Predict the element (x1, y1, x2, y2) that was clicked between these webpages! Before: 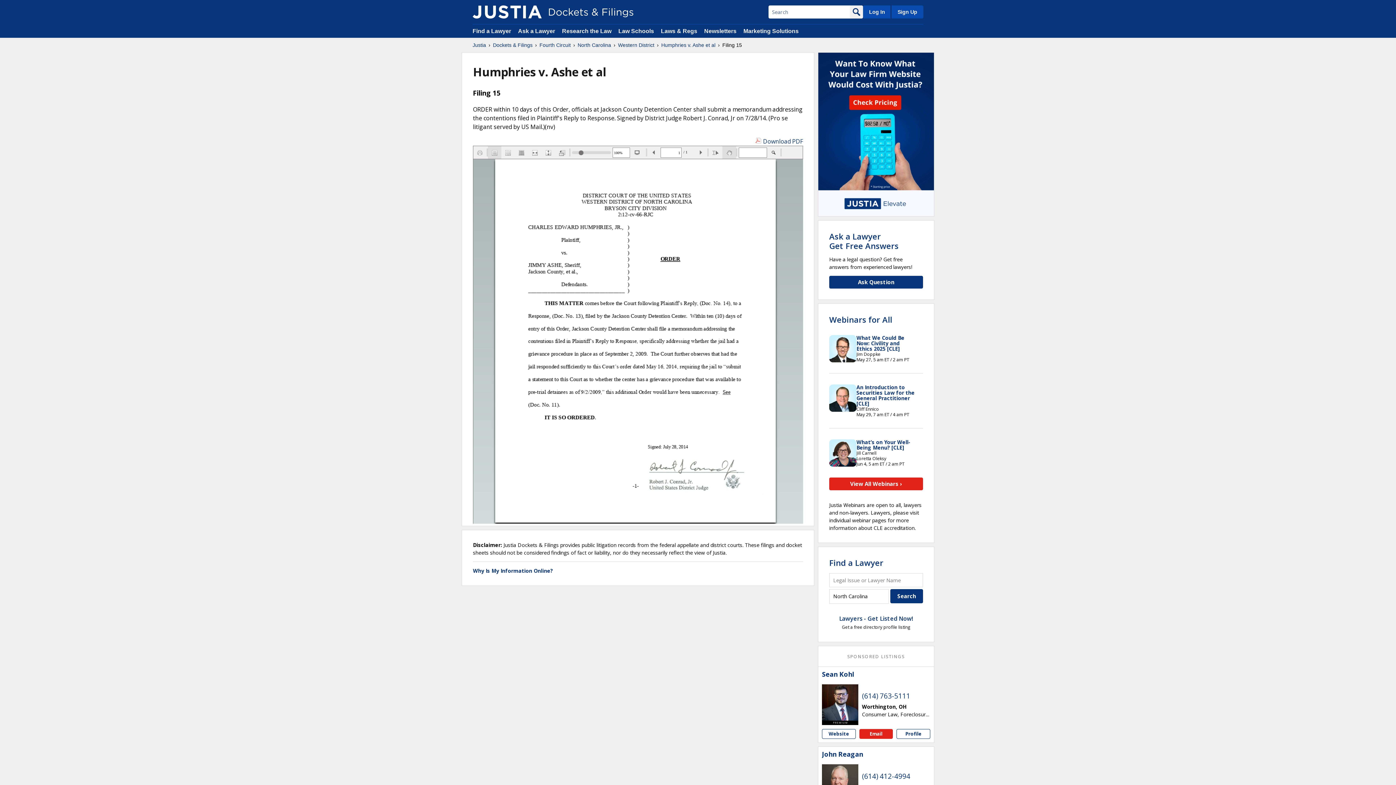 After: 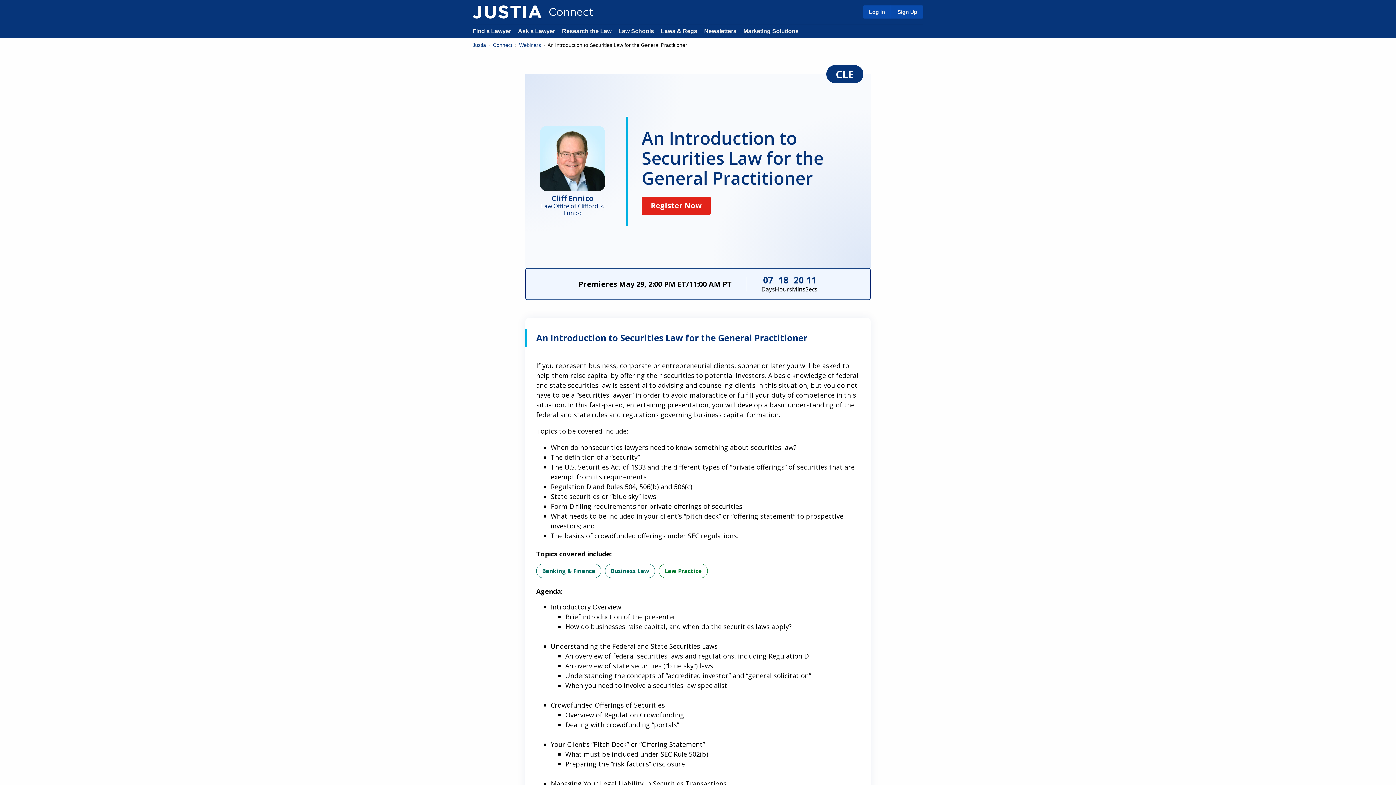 Action: label: An Introduction to Securities Law for the General Practitioner [CLE] bbox: (856, 384, 914, 407)